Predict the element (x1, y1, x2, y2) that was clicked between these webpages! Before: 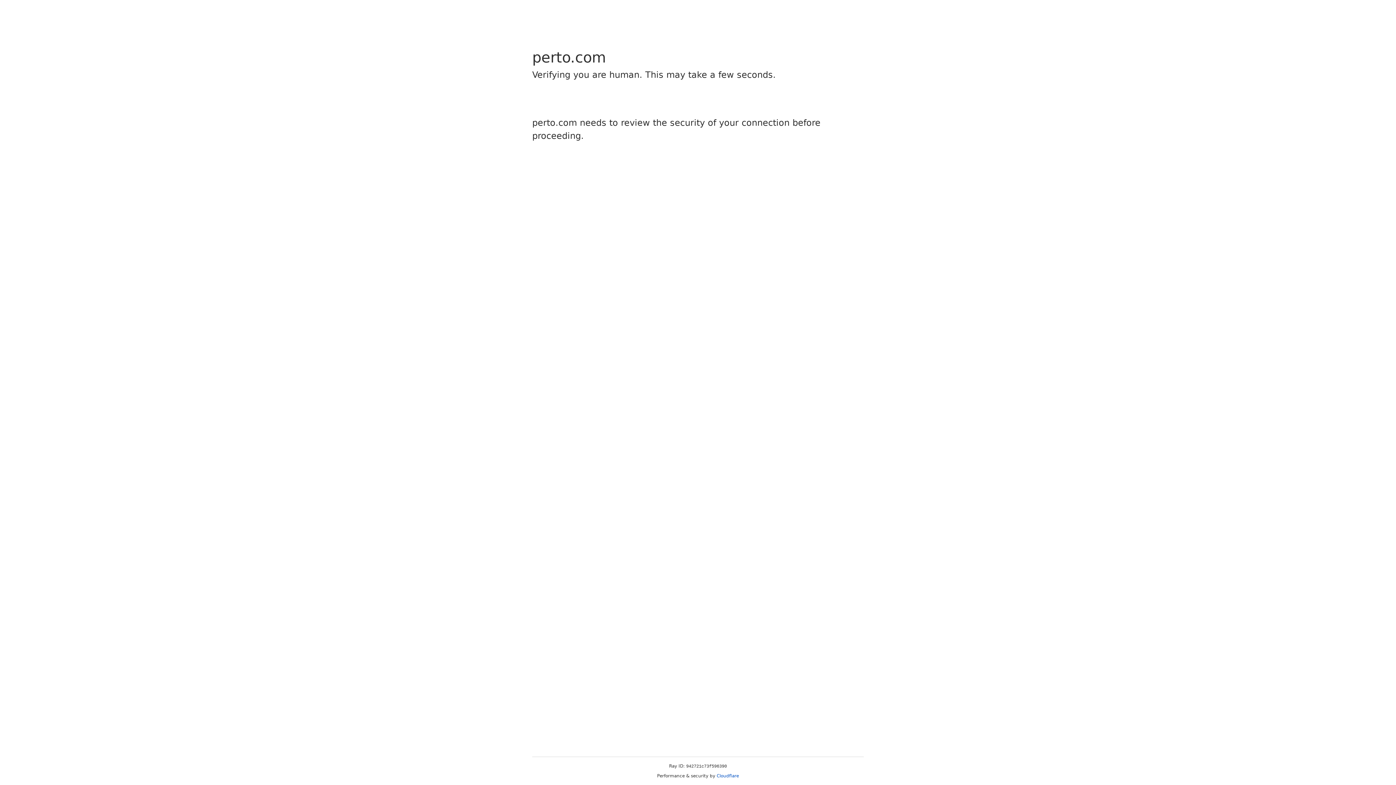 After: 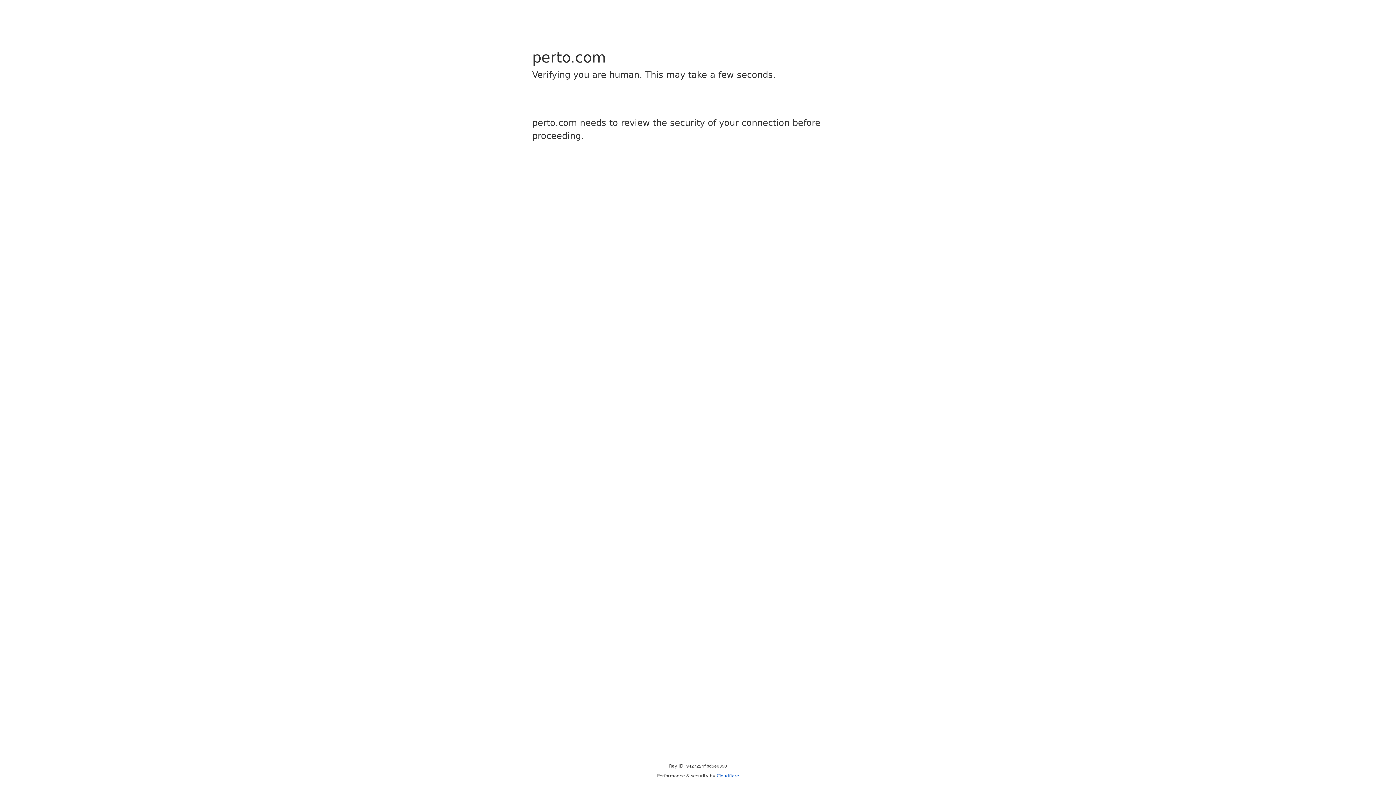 Action: bbox: (716, 773, 739, 778) label: Cloudflare